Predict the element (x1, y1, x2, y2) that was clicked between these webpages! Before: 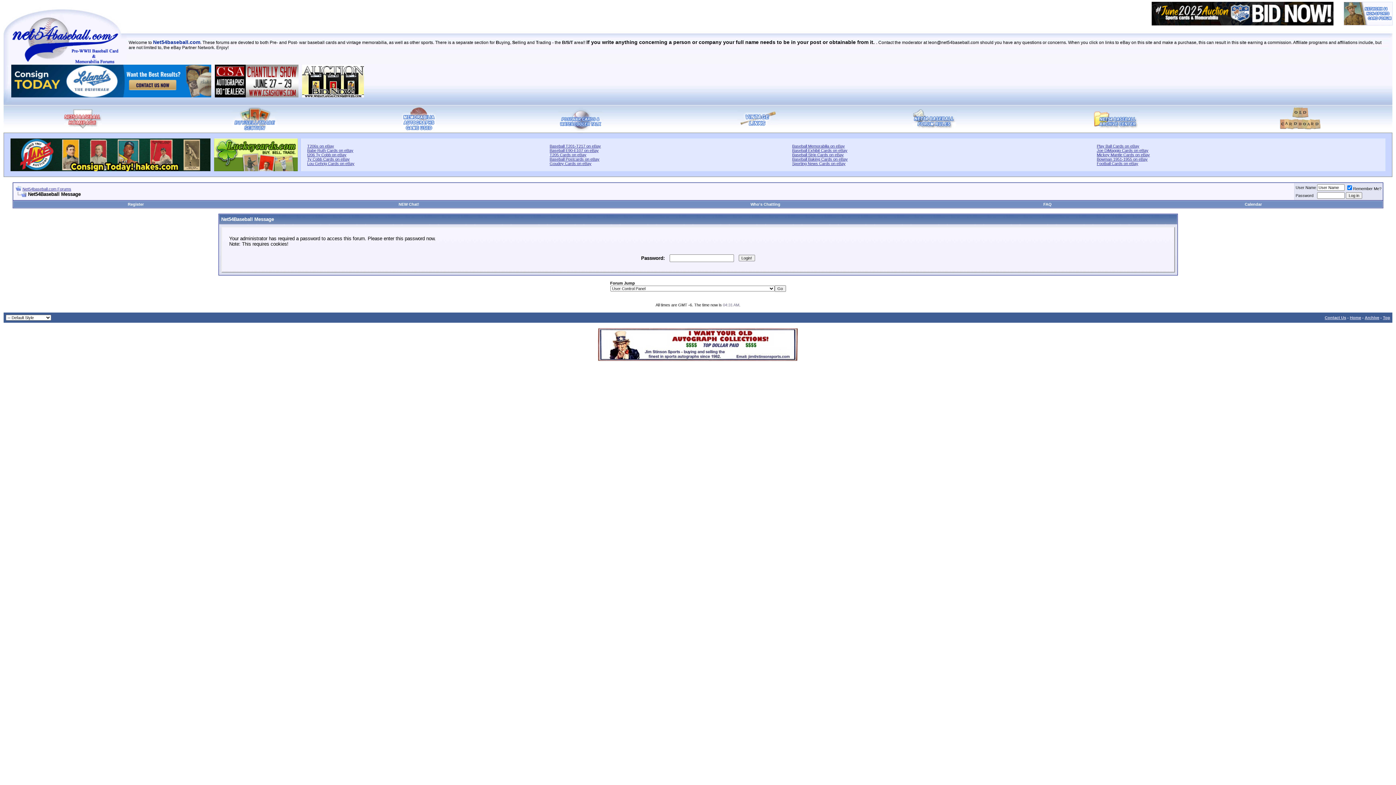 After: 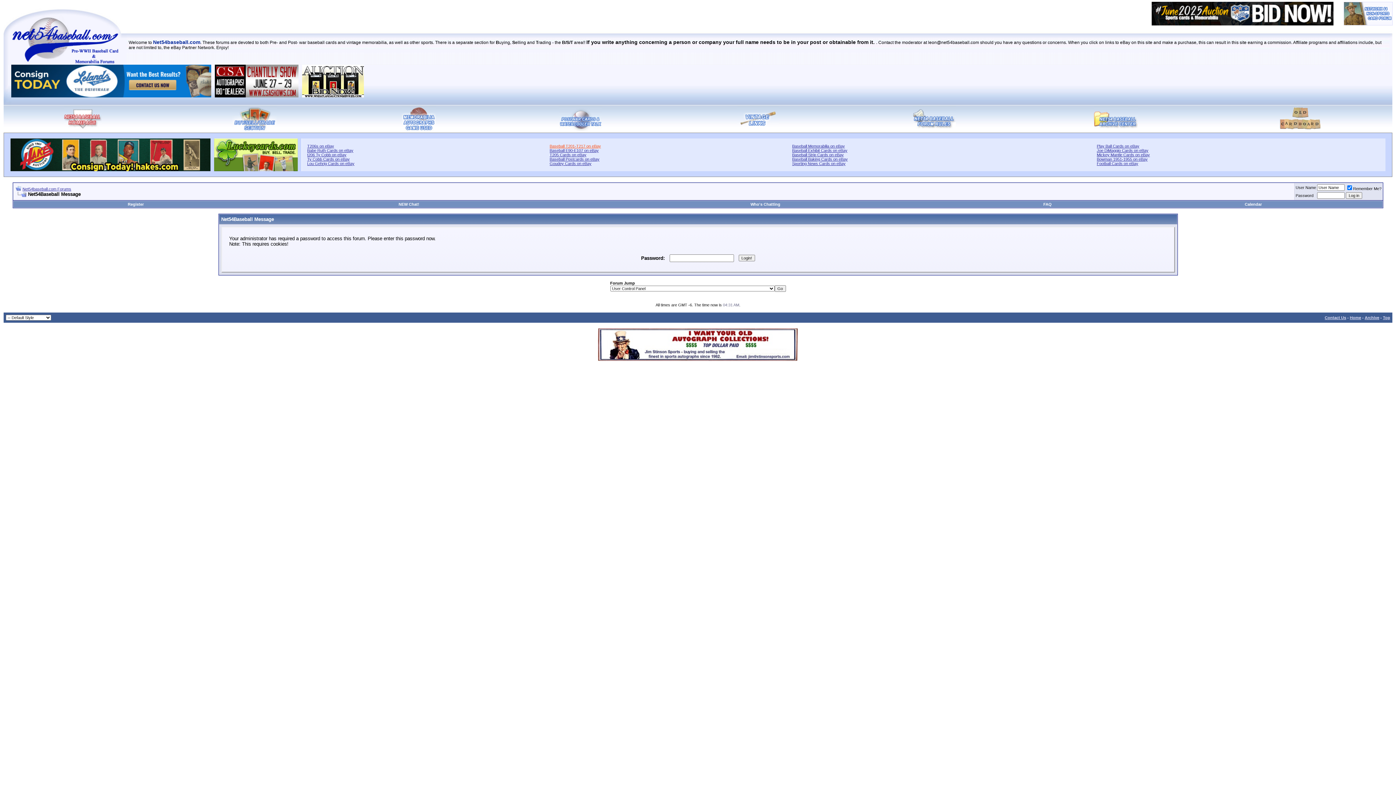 Action: bbox: (549, 144, 601, 148) label: Baseball T201-T217 on eBay